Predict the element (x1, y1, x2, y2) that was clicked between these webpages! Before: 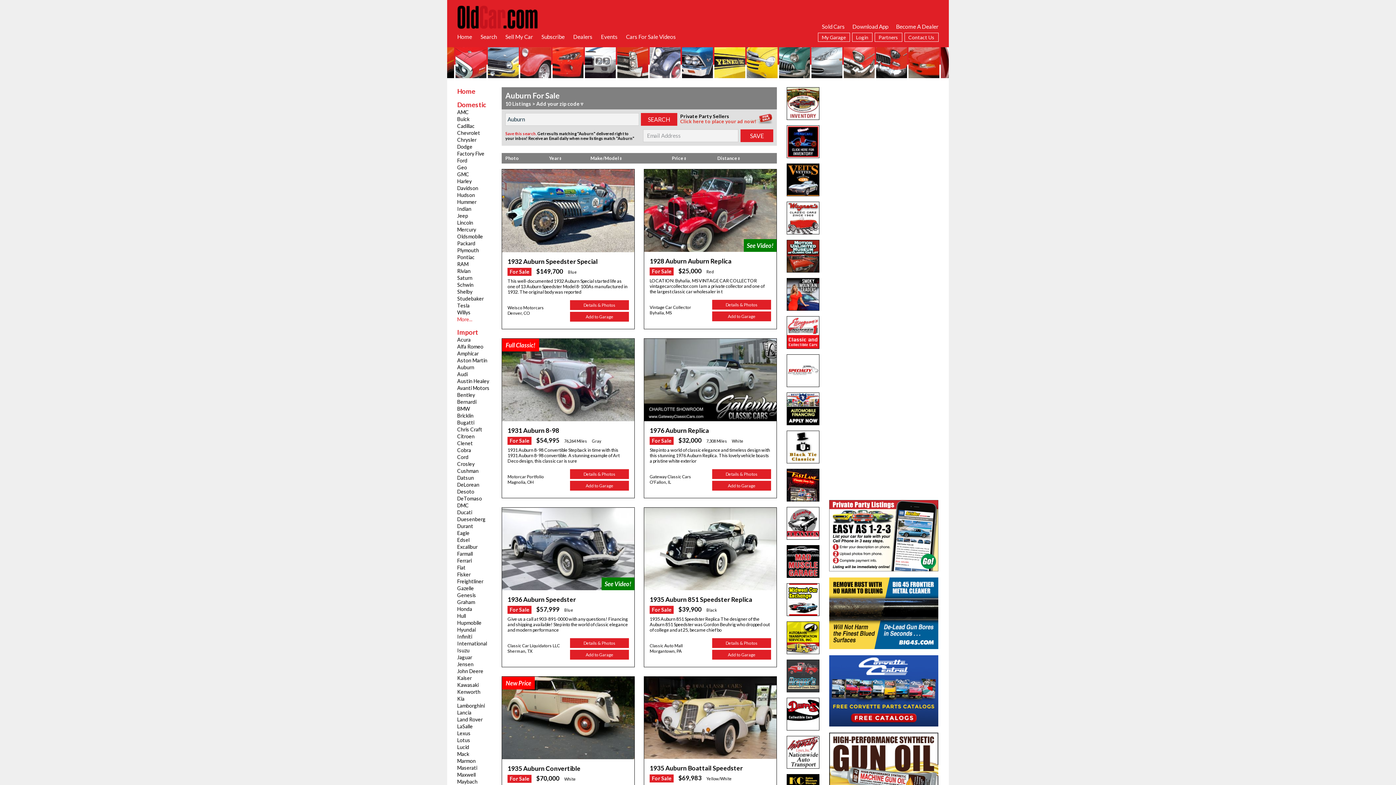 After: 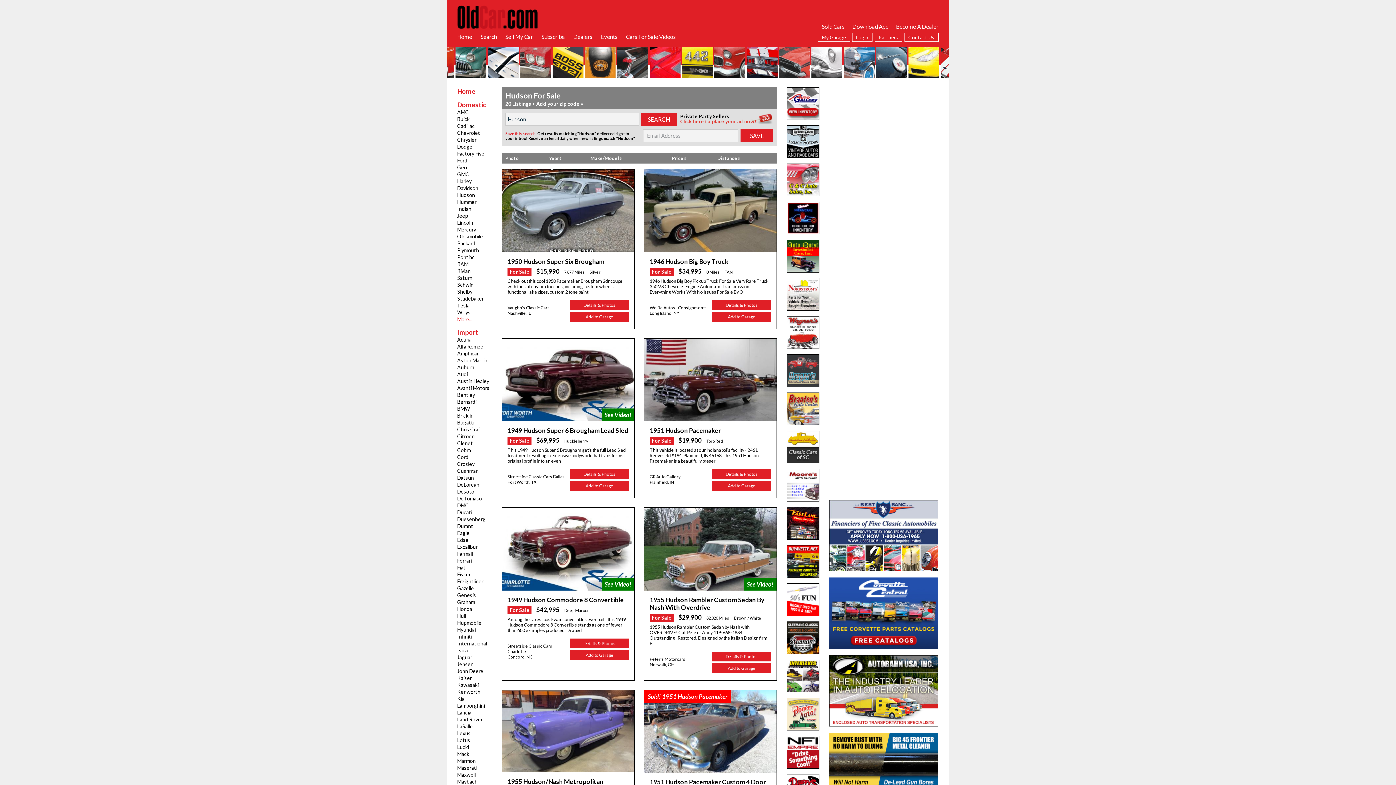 Action: label: Hudson bbox: (457, 192, 475, 198)